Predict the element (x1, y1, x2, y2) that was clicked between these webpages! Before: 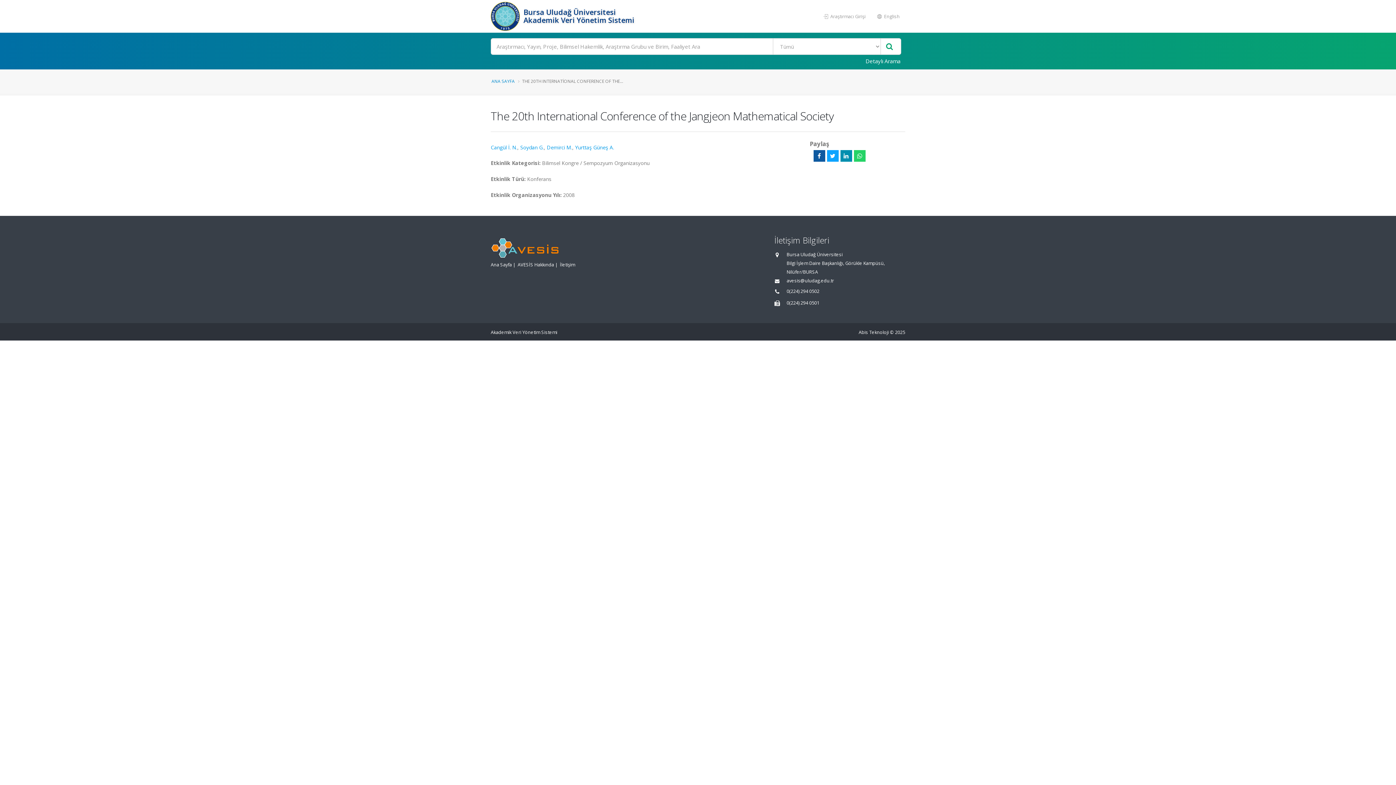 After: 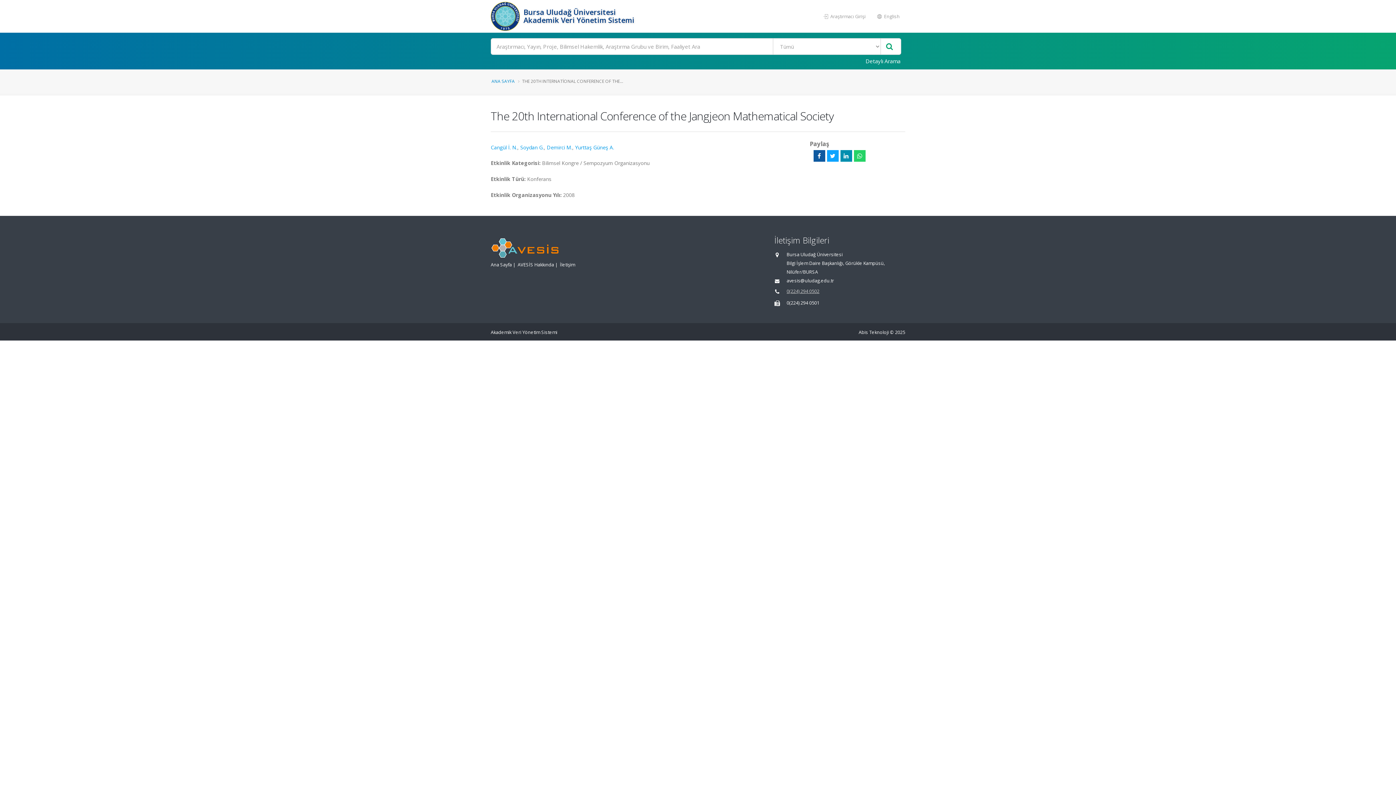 Action: label: 0(224) 294 0502 bbox: (786, 288, 819, 294)